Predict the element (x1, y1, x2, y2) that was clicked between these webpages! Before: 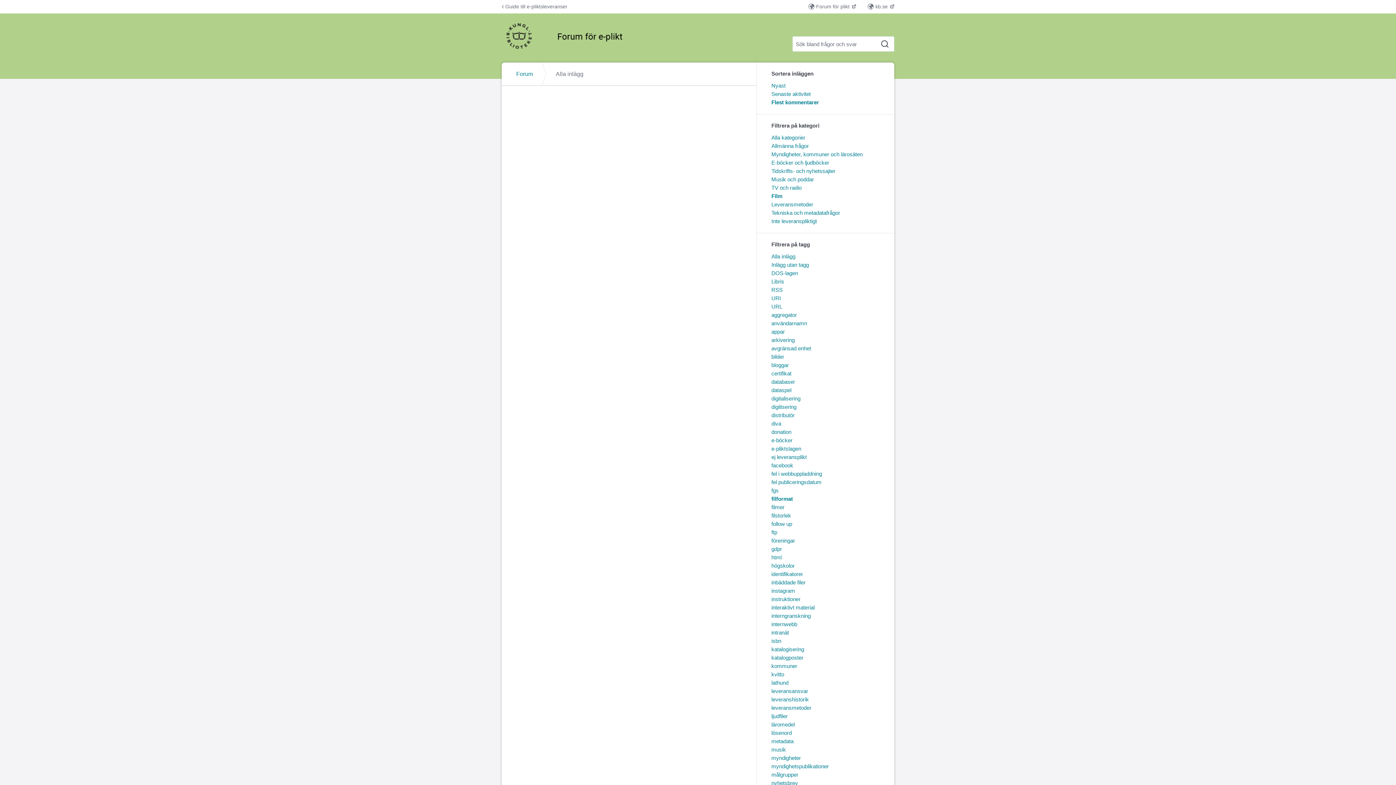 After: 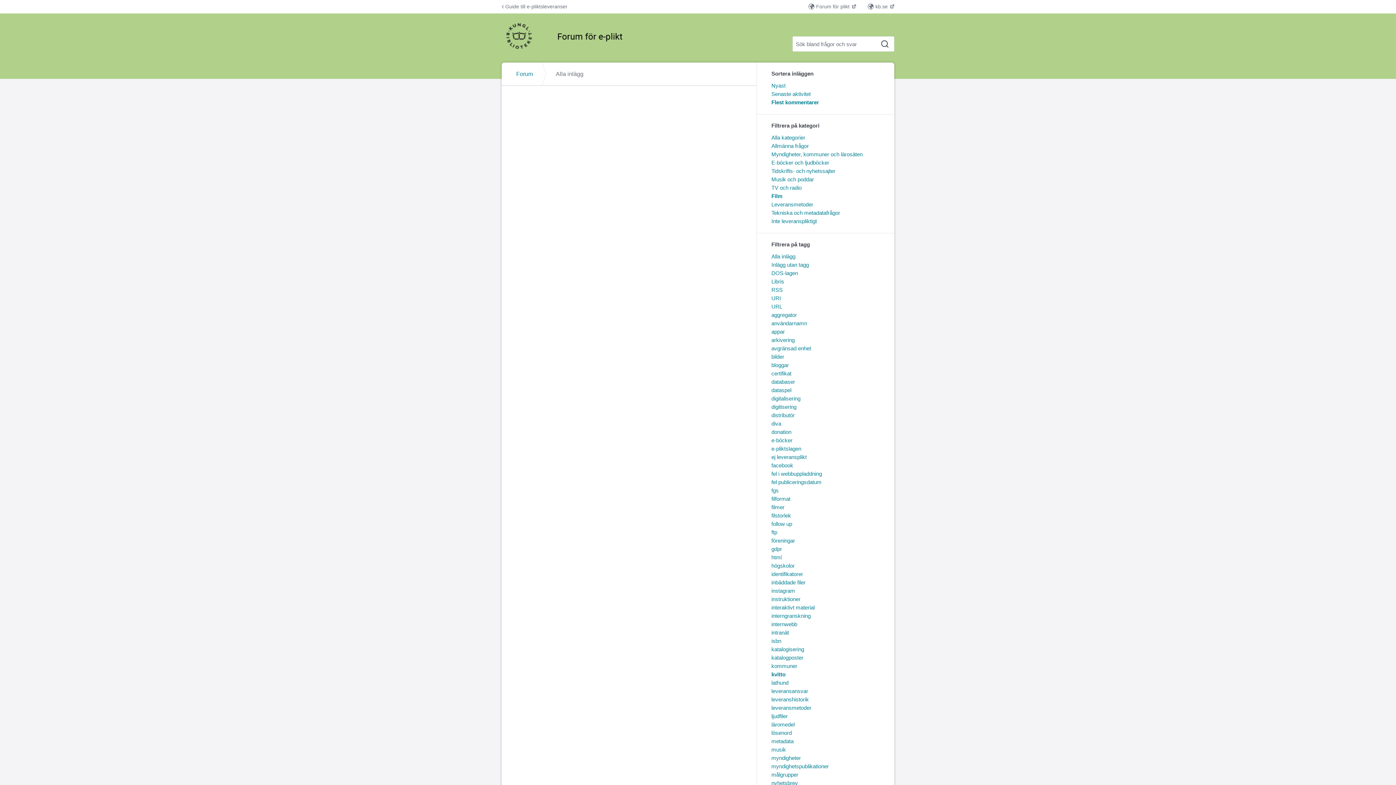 Action: label: kvitto bbox: (771, 672, 784, 677)